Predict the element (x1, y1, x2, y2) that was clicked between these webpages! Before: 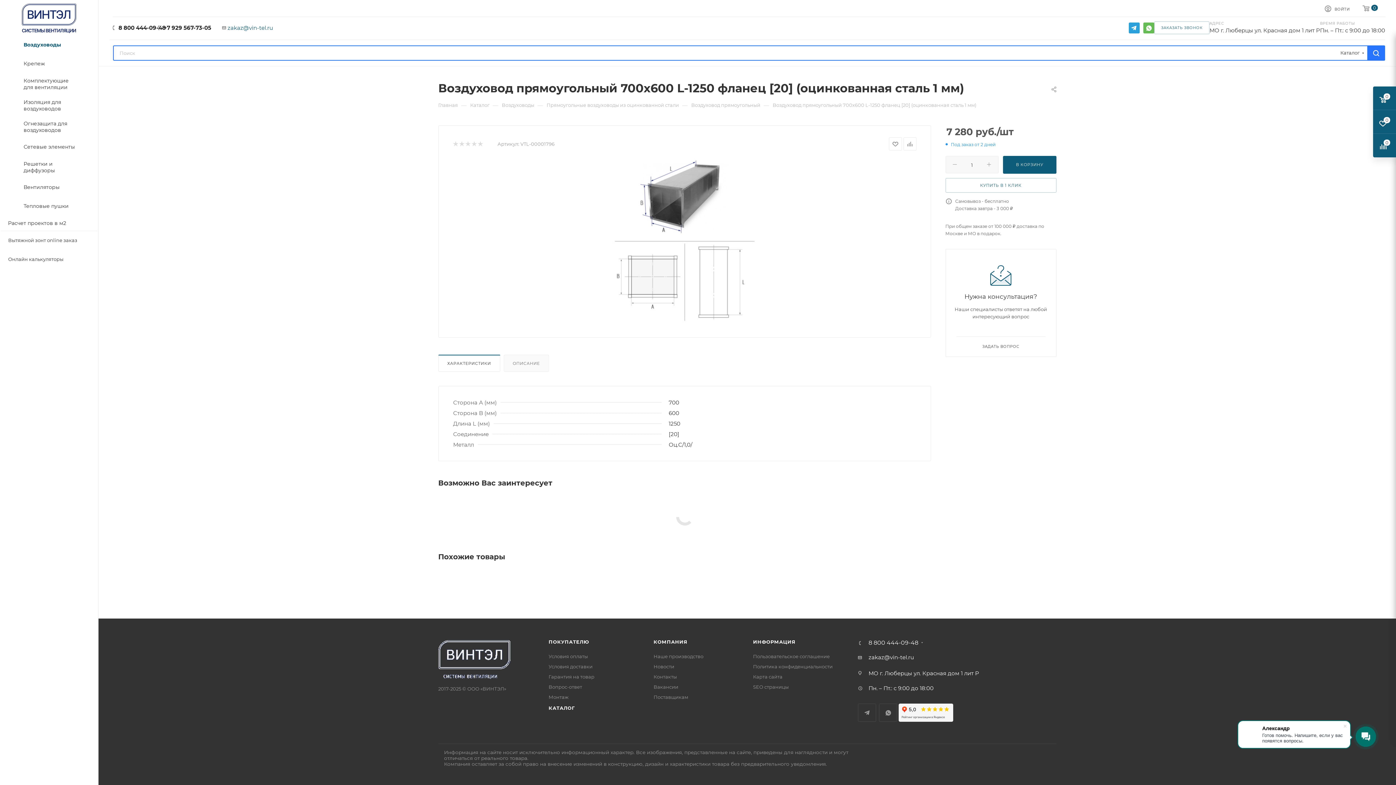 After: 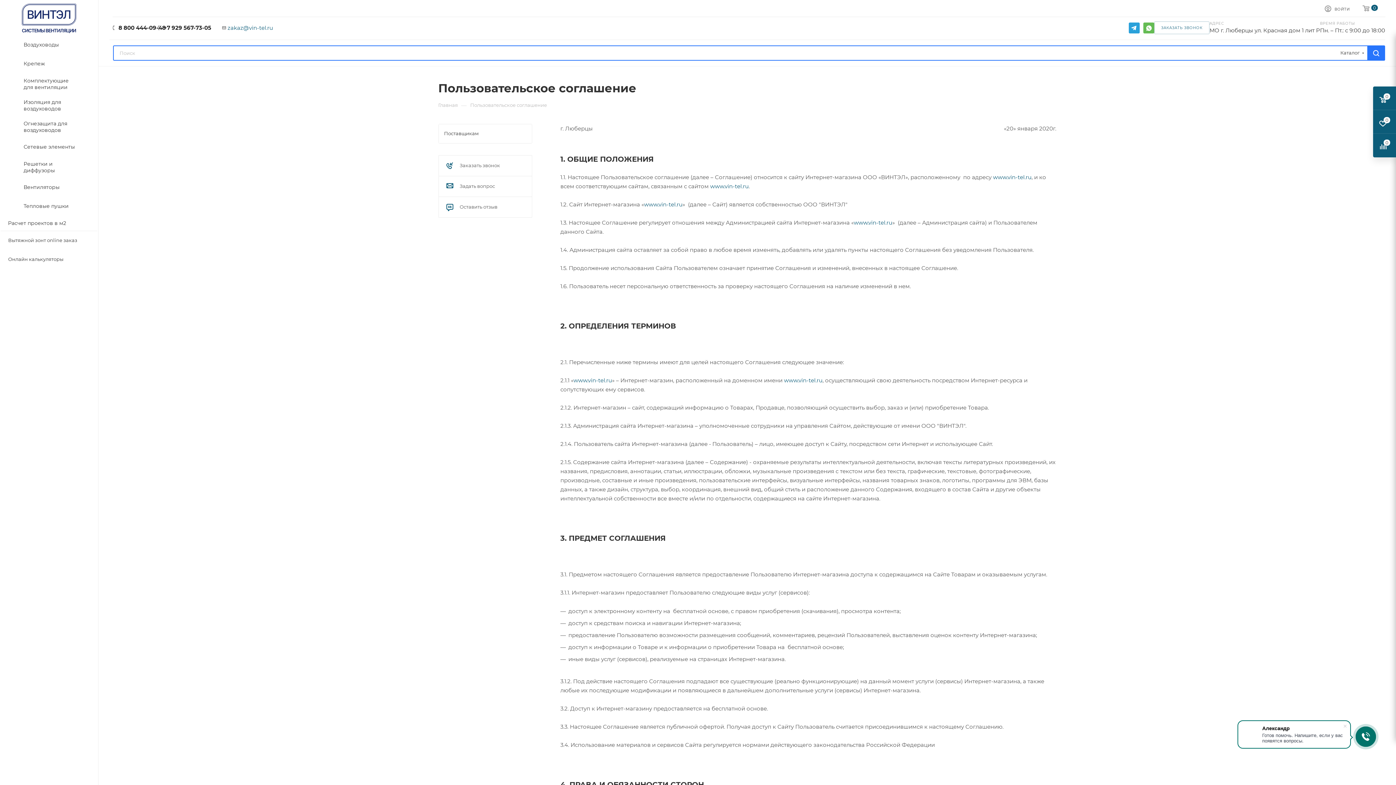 Action: bbox: (753, 653, 829, 659) label: Пользовательское соглашение